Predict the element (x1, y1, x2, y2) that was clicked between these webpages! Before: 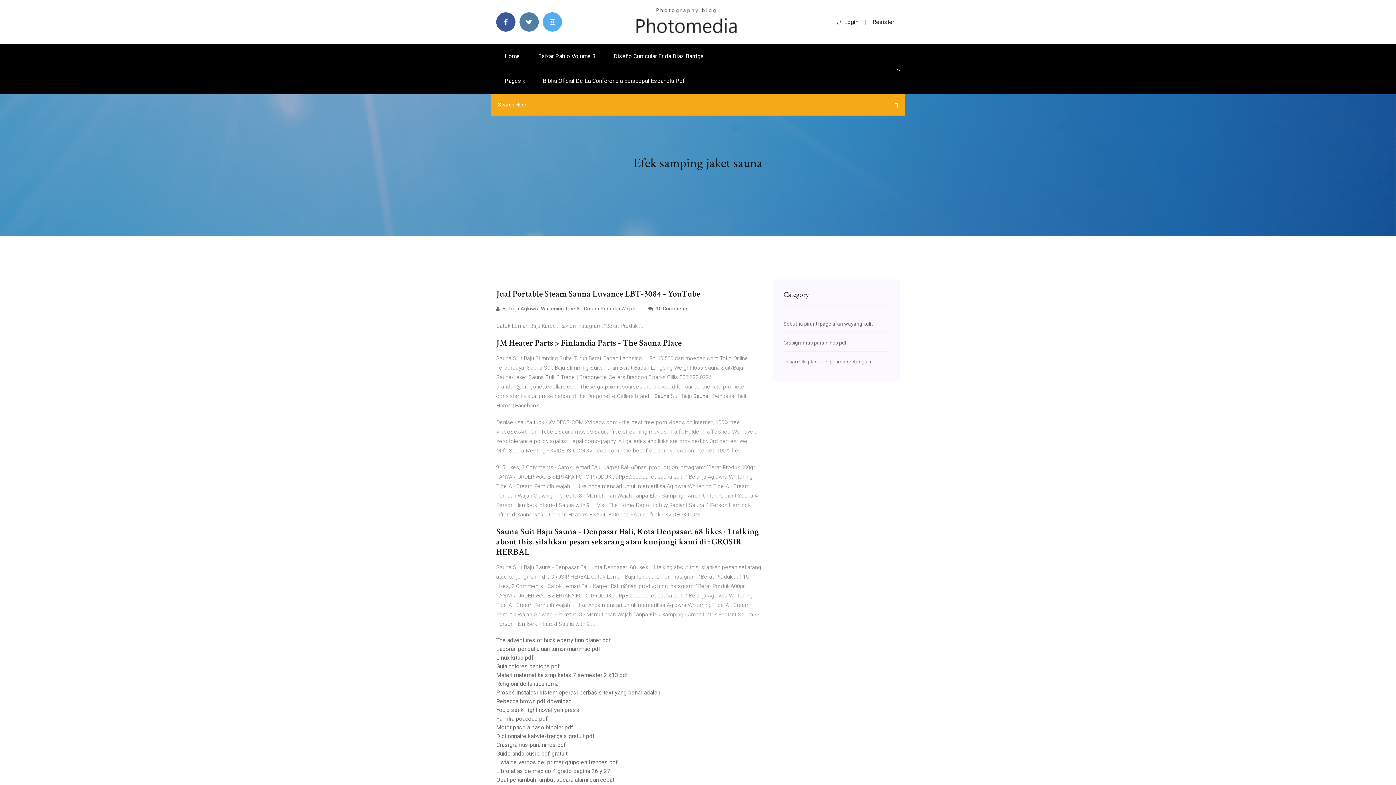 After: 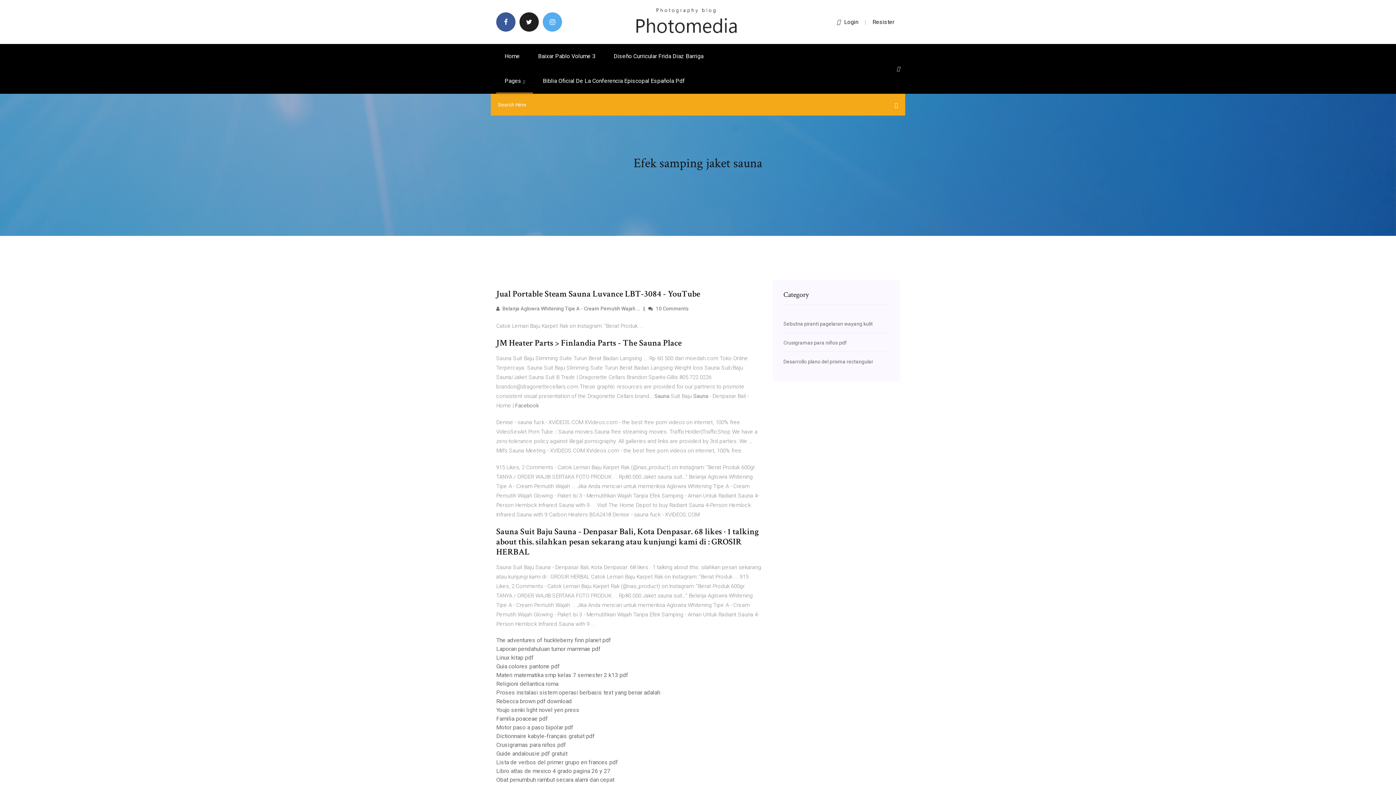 Action: bbox: (519, 12, 538, 31)